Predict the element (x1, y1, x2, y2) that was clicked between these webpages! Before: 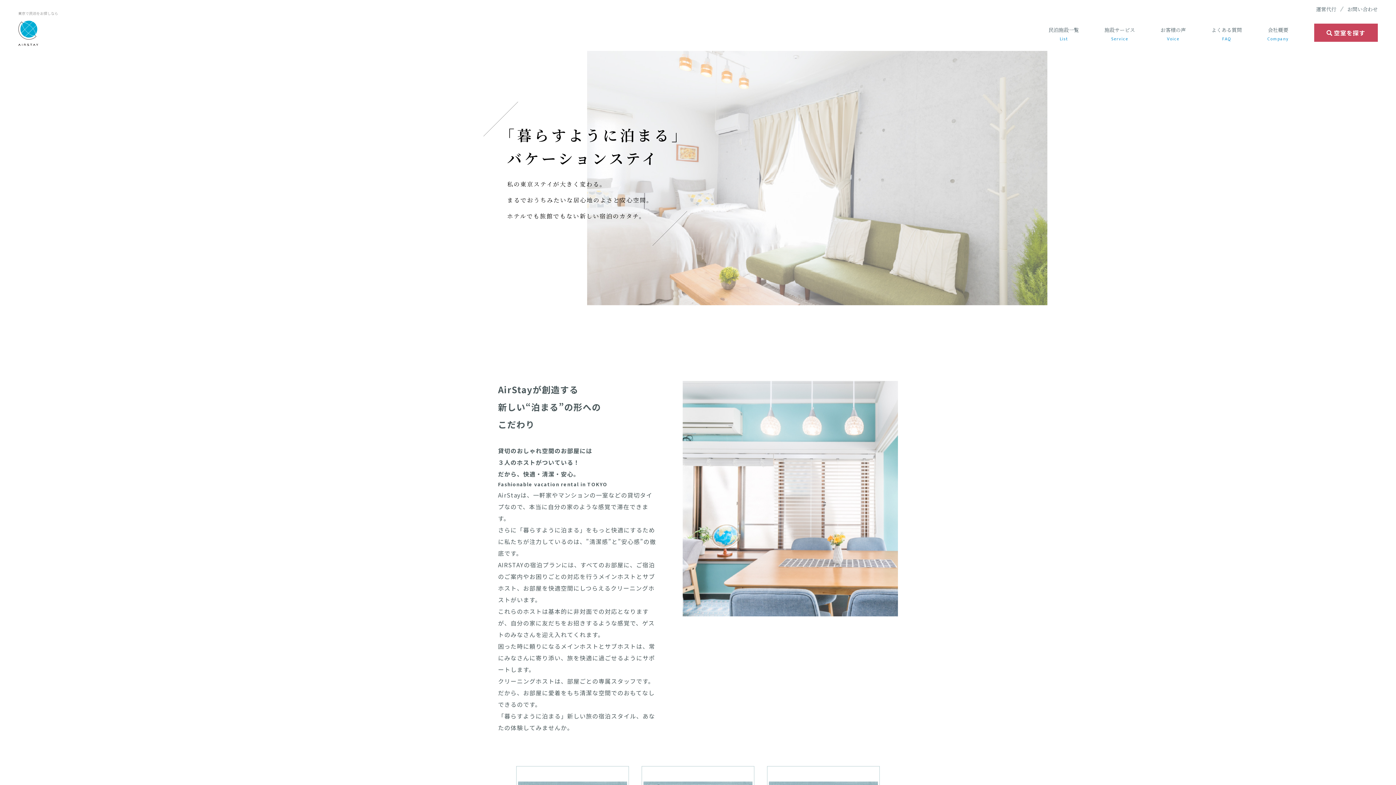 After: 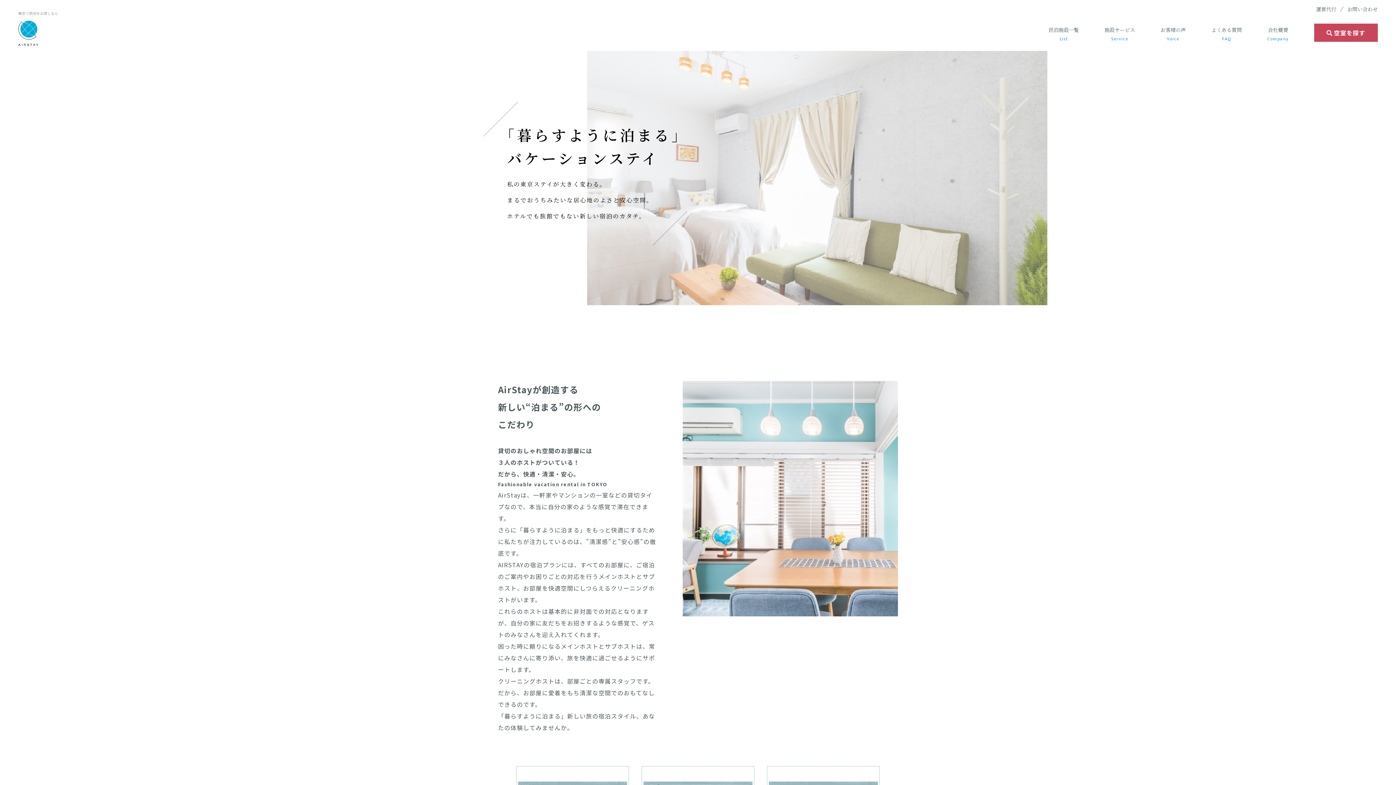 Action: bbox: (1373, 701, 1389, 710)